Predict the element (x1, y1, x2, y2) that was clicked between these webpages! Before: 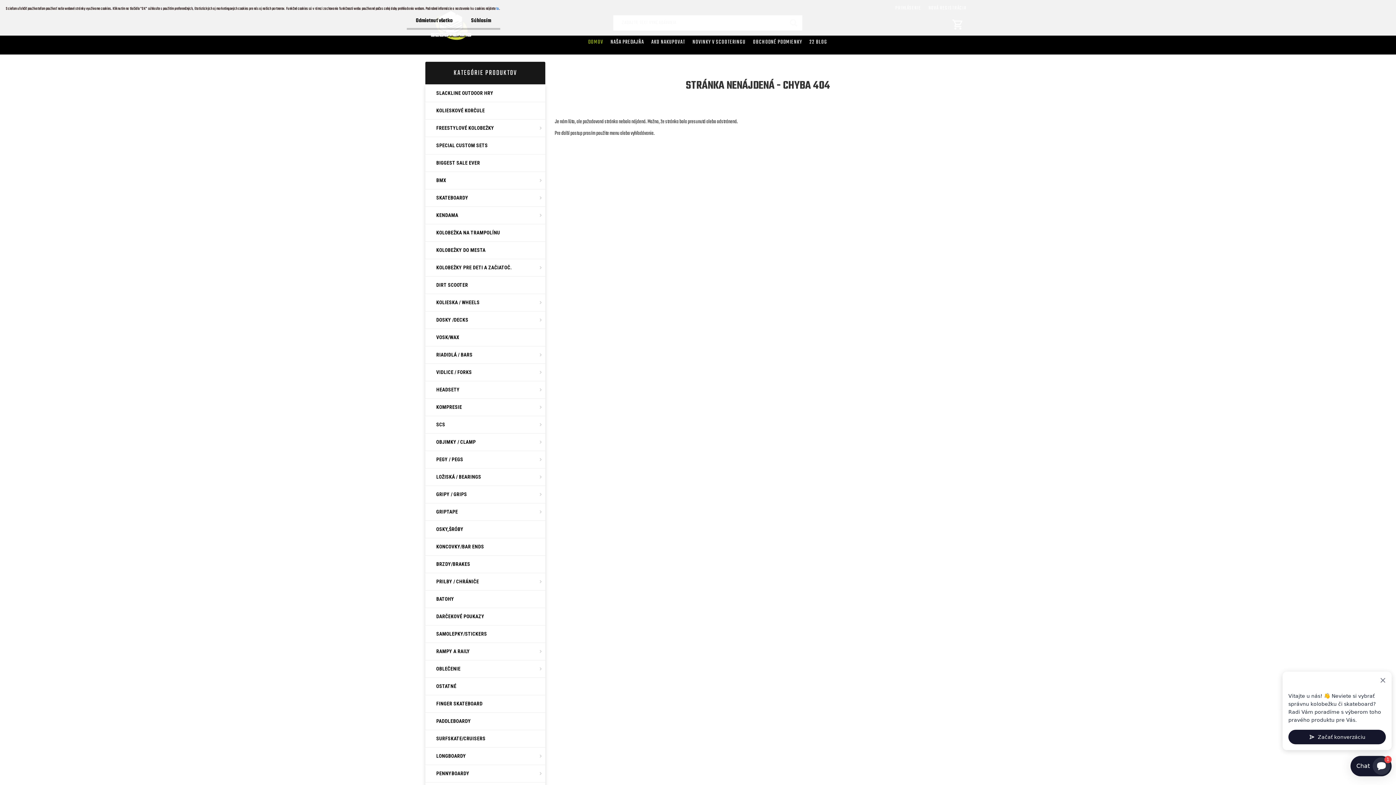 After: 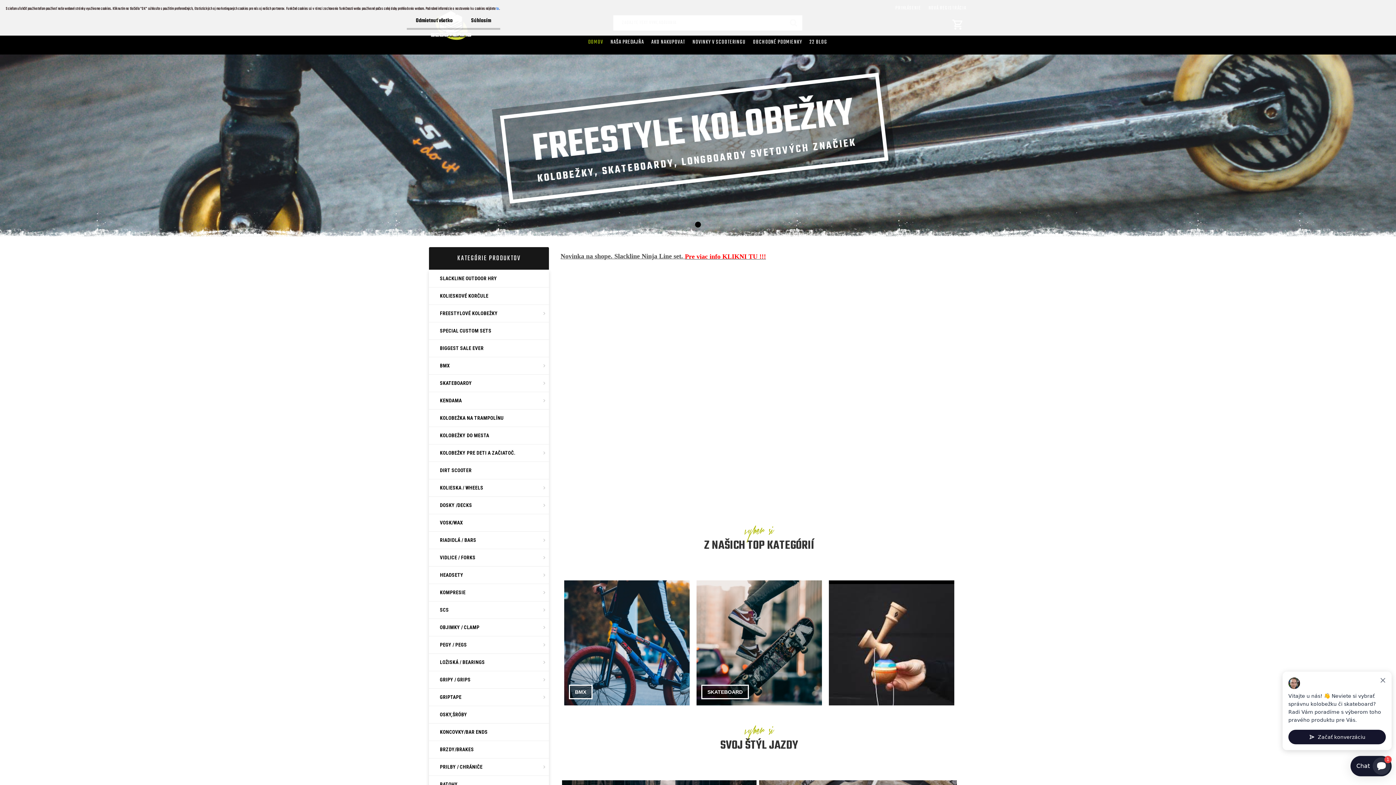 Action: label: DOMOV bbox: (584, 33, 607, 49)